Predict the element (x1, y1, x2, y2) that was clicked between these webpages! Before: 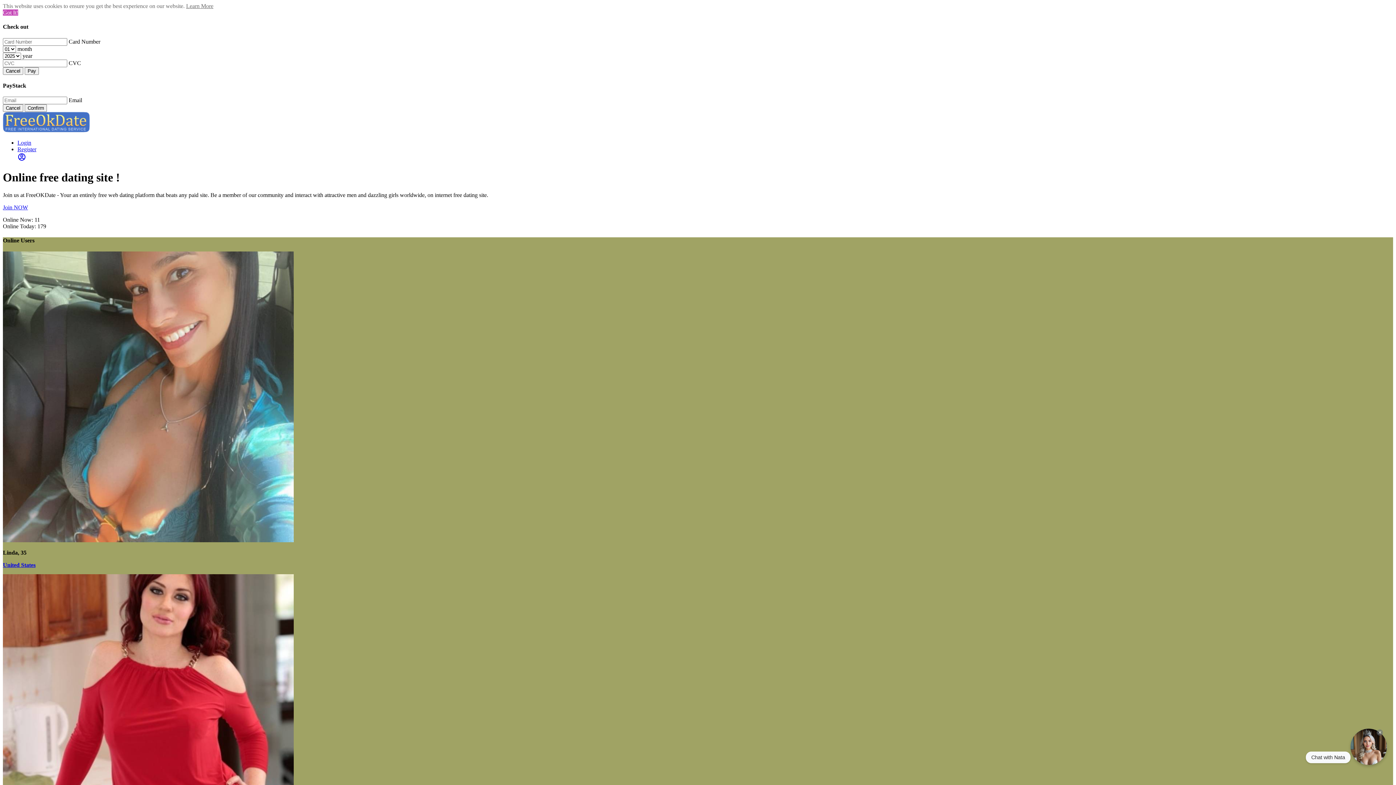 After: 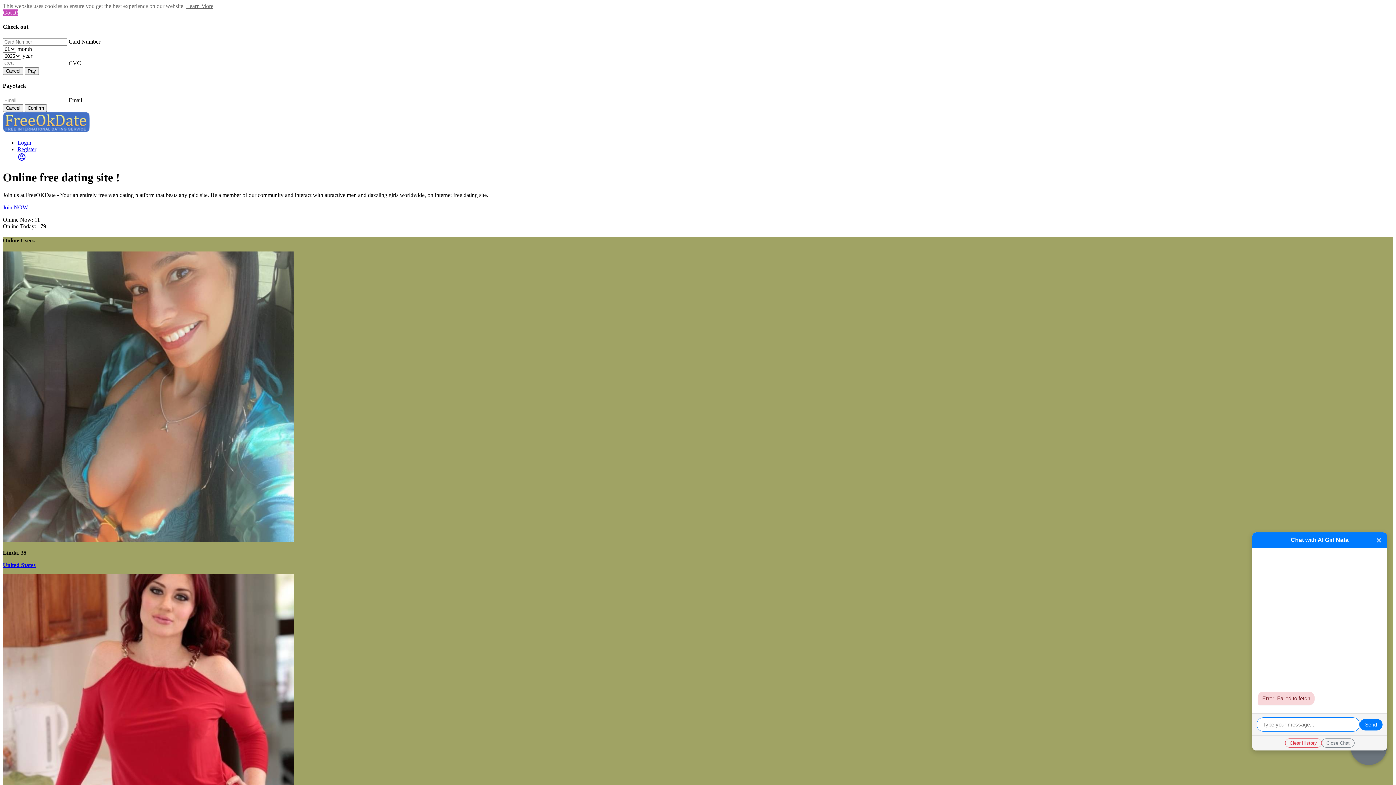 Action: label: Open Chat bbox: (1350, 729, 1387, 765)